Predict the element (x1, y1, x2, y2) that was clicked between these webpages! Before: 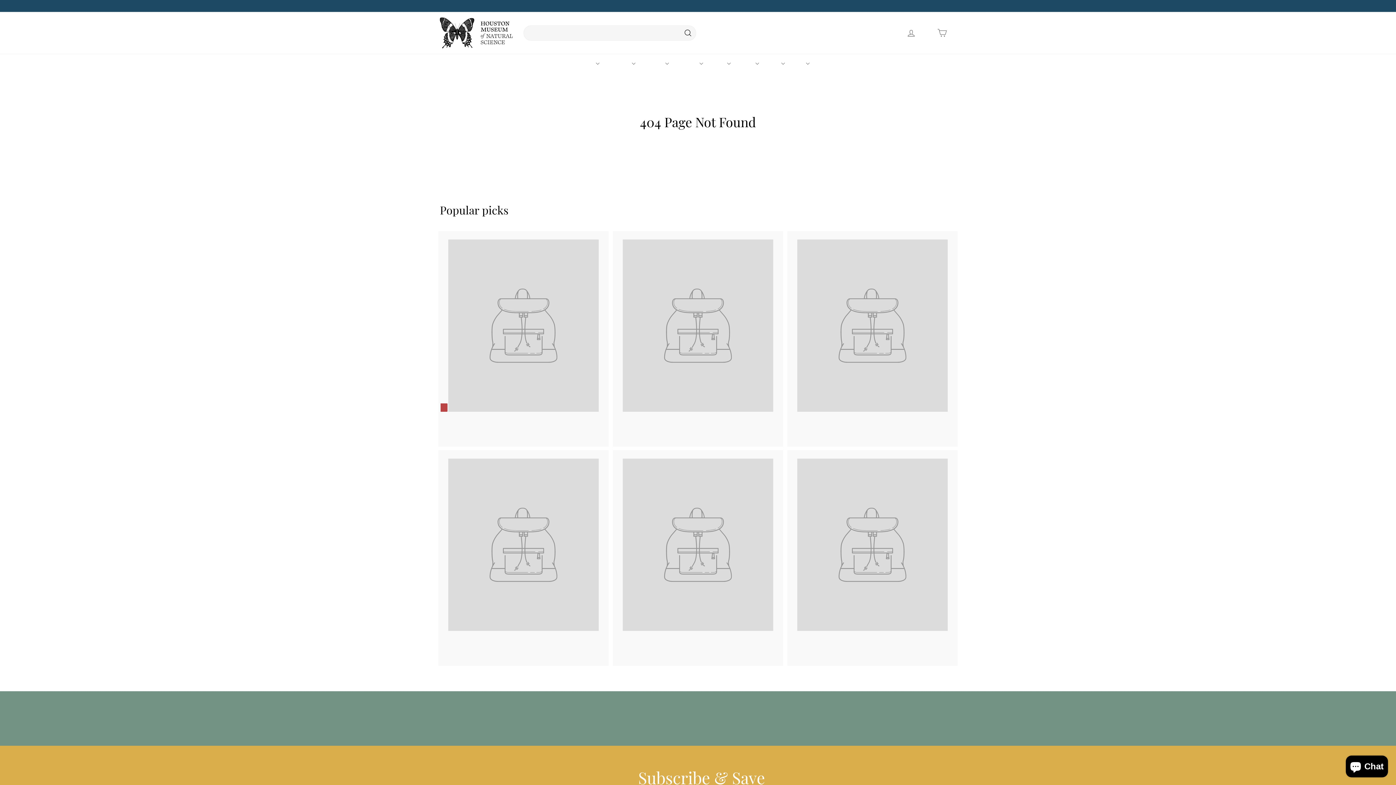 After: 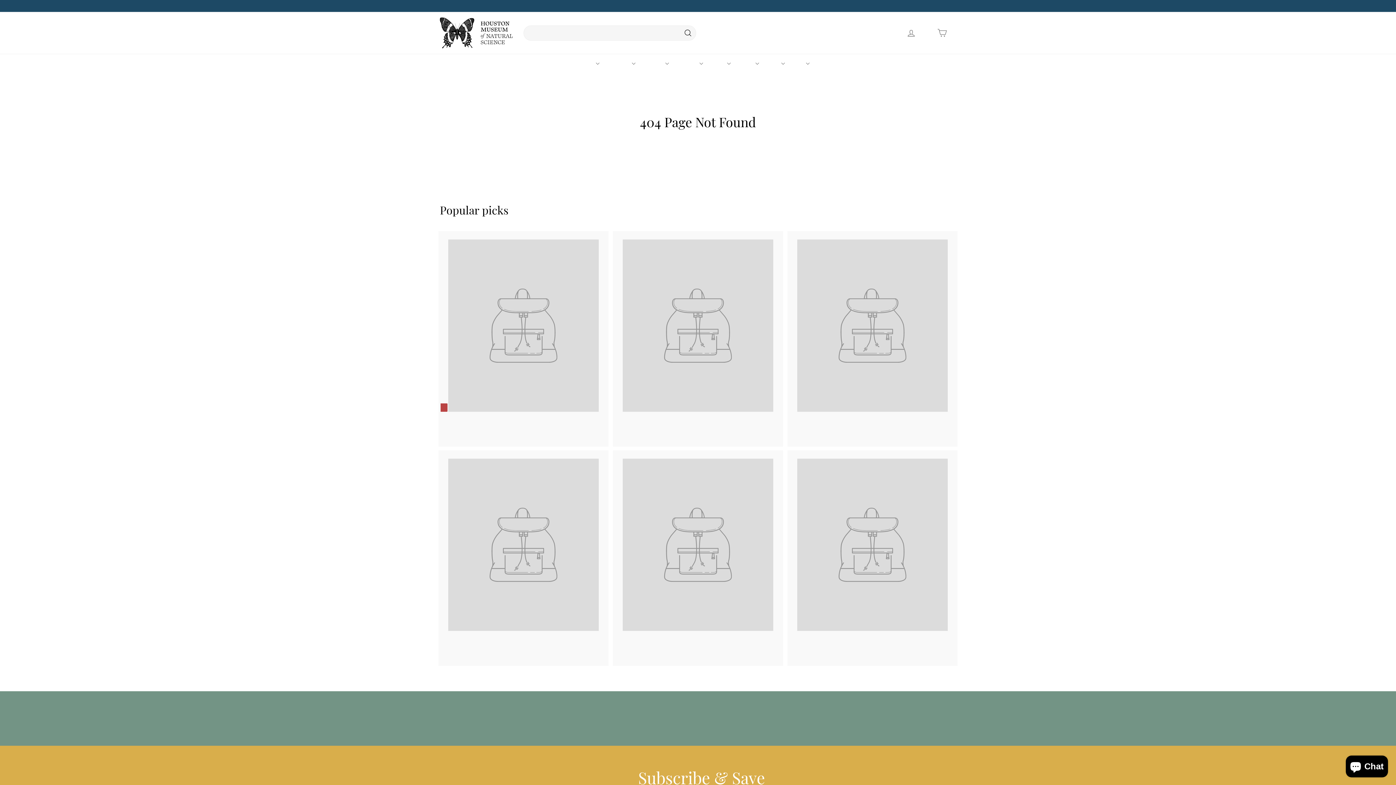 Action: label: Example product
$2999
$29.99 bbox: (614, 450, 781, 666)